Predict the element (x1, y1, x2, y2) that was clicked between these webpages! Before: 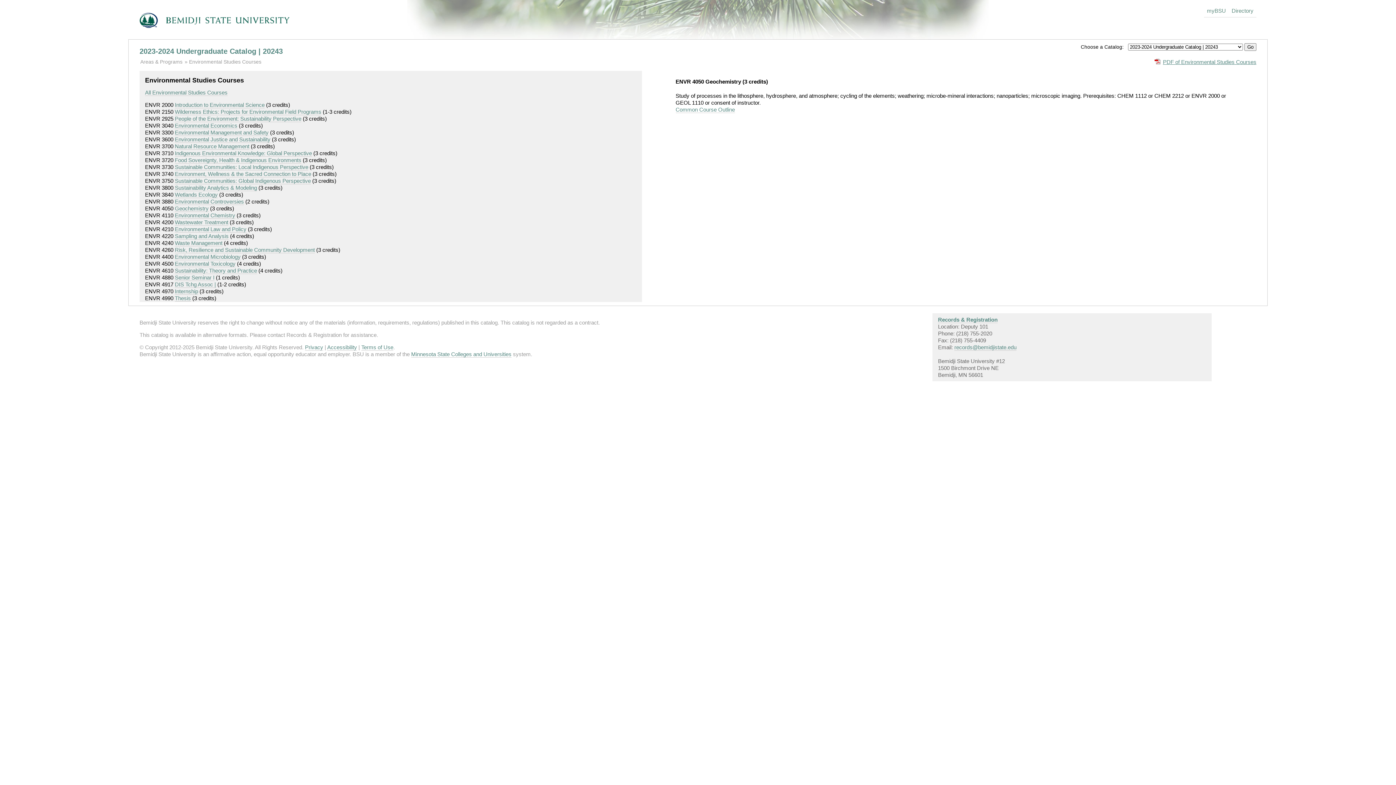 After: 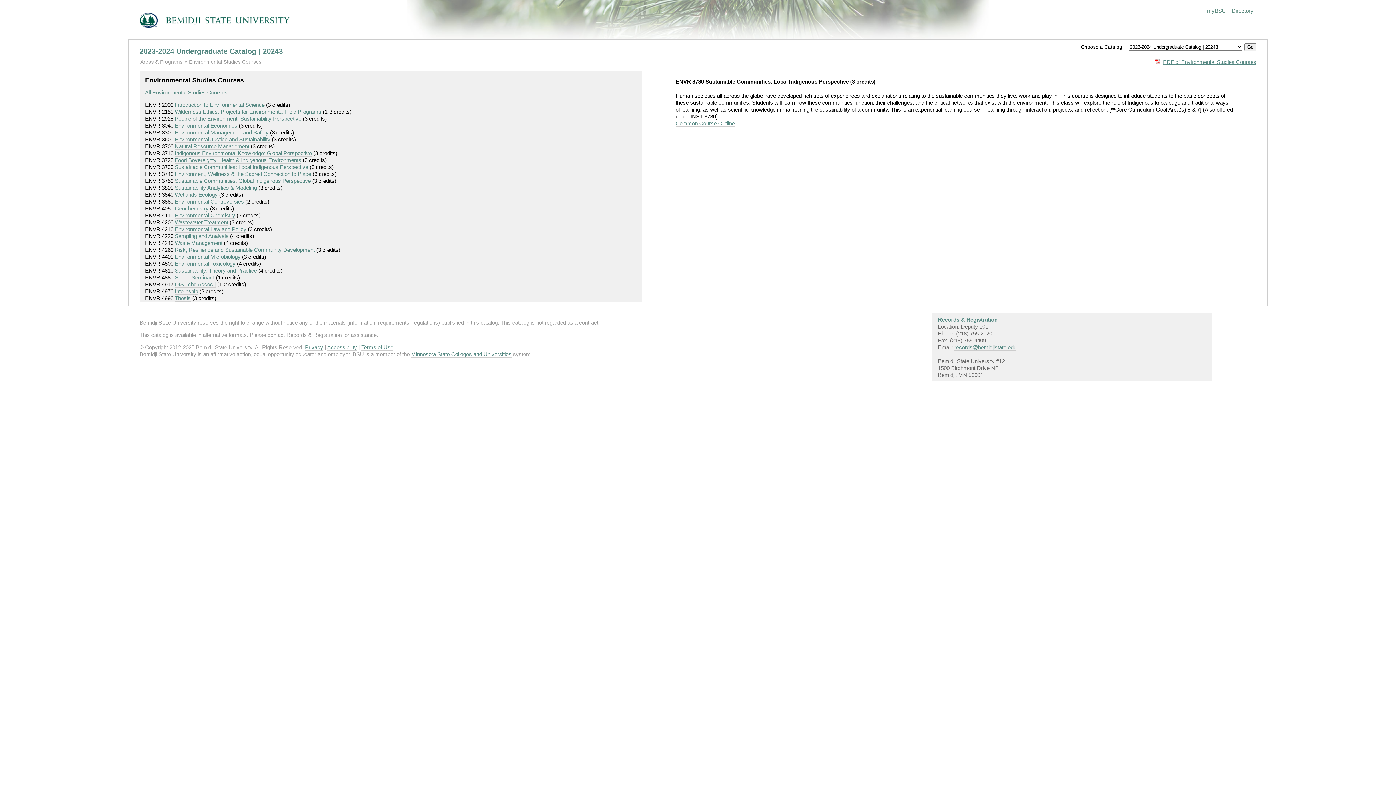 Action: bbox: (174, 164, 308, 170) label: Sustainable Communities: Local Indigenous Perspective